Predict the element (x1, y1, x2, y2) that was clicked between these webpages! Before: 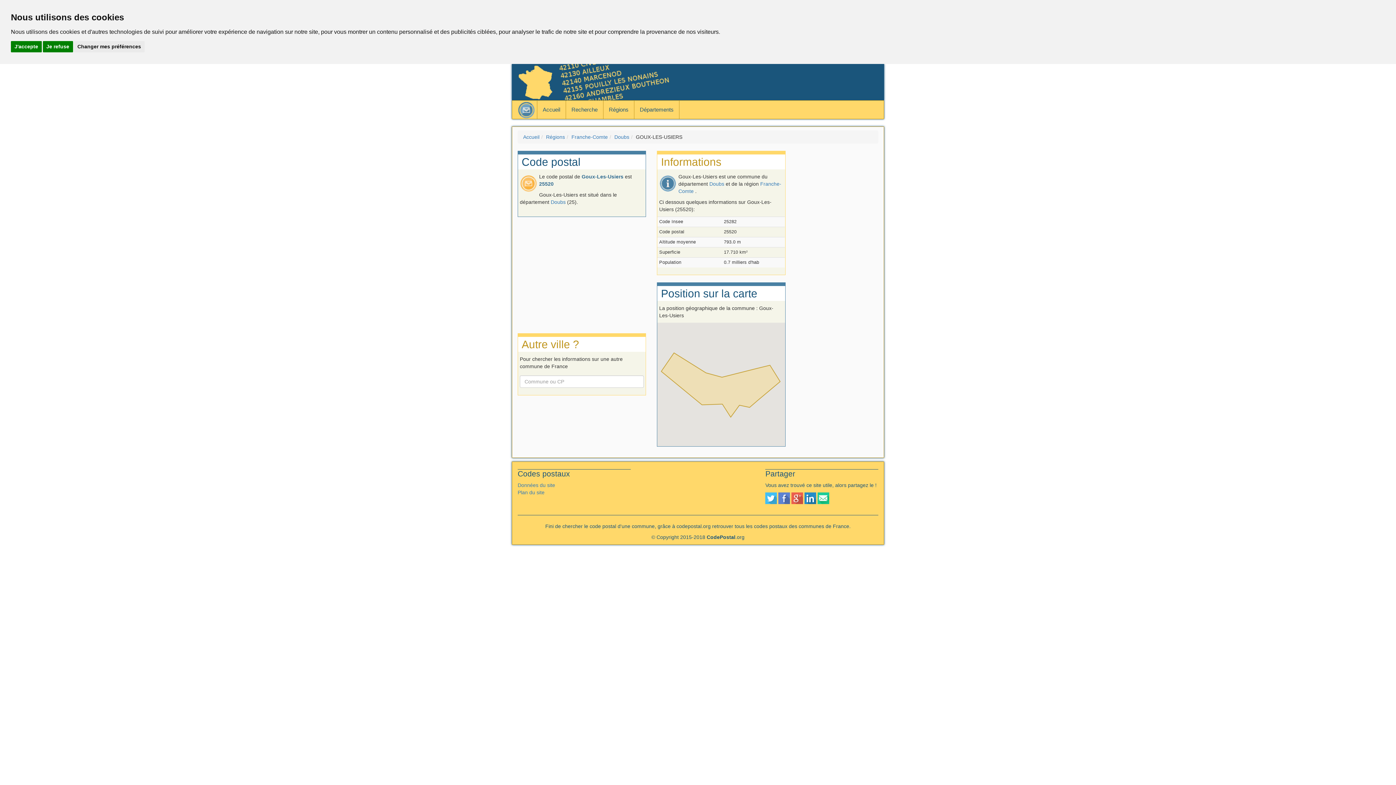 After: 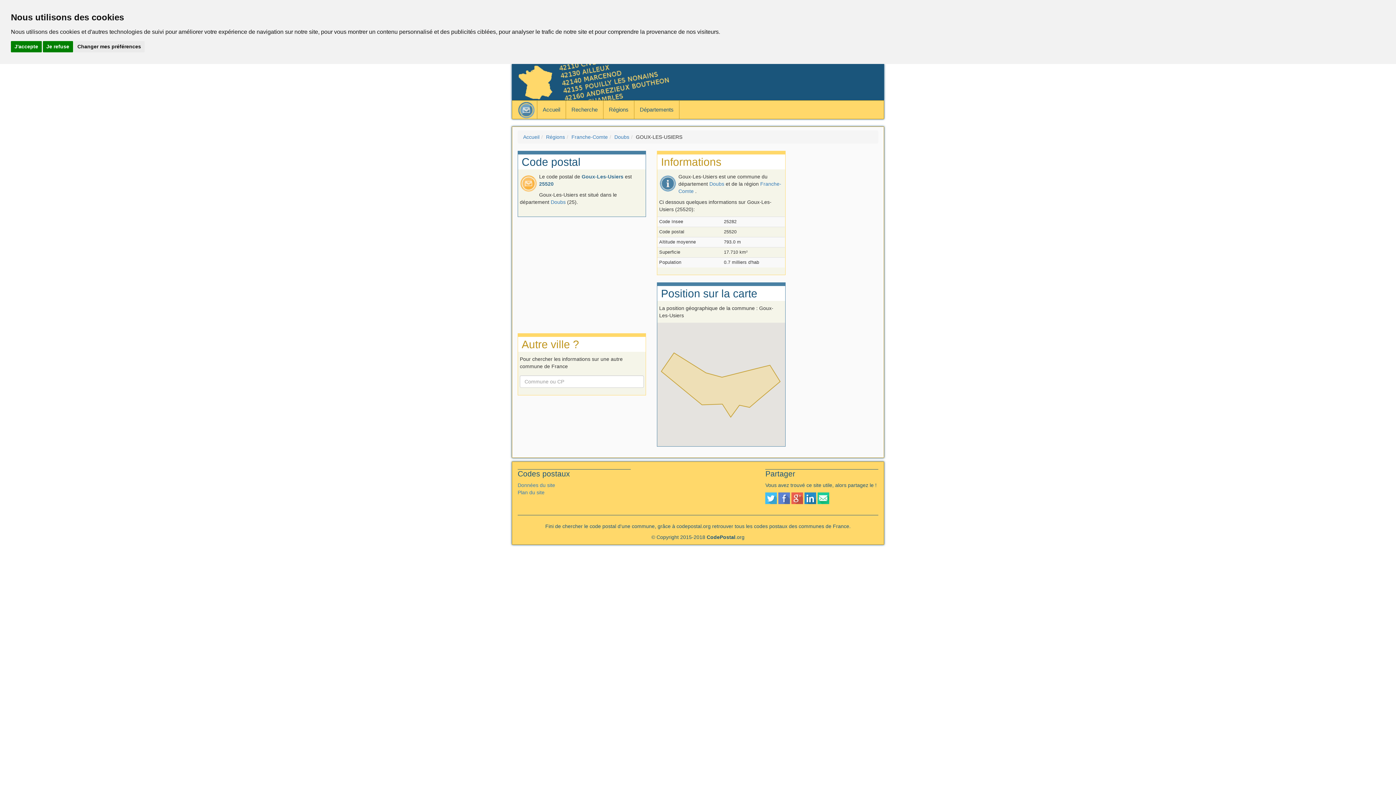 Action: bbox: (778, 495, 790, 500)